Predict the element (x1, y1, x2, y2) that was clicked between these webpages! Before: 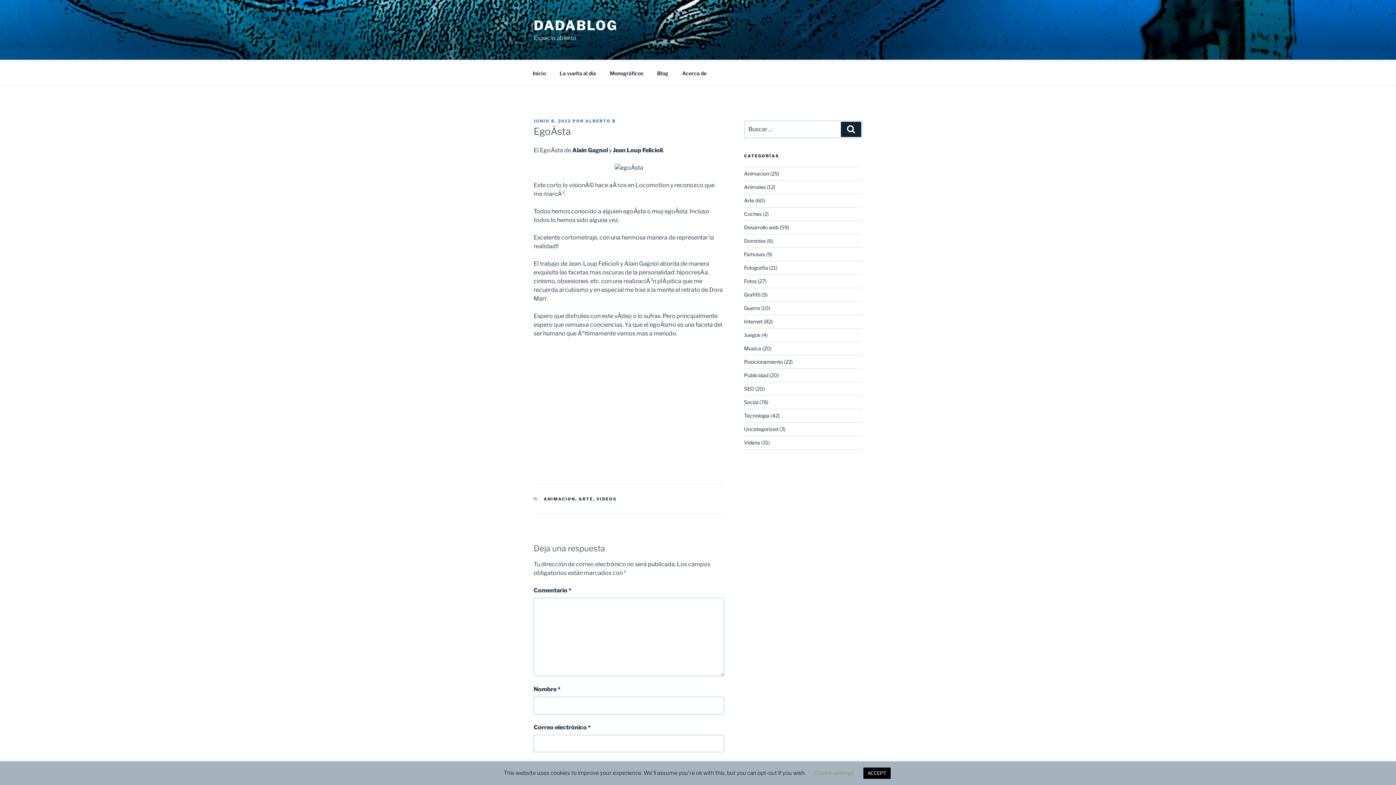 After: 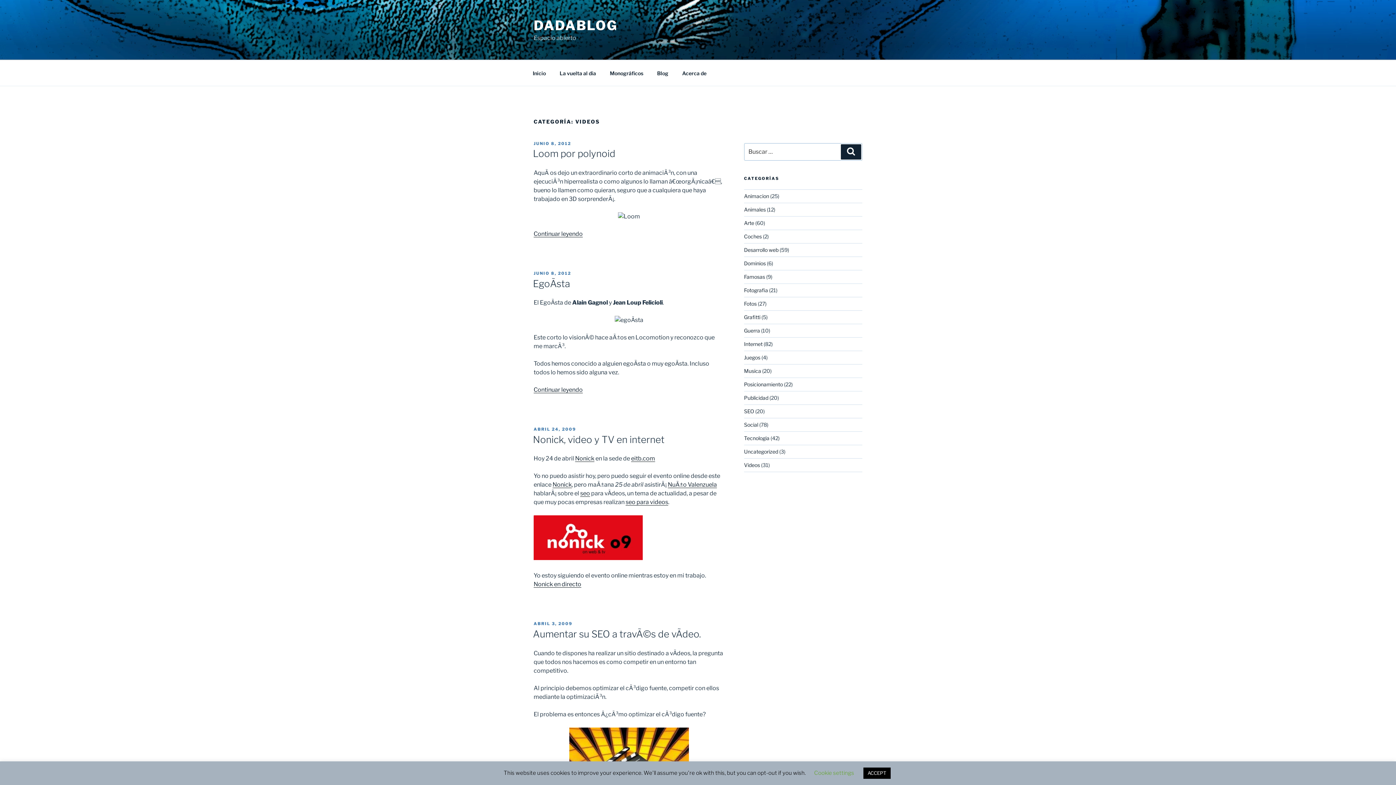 Action: label: VIDEOS bbox: (596, 496, 616, 501)